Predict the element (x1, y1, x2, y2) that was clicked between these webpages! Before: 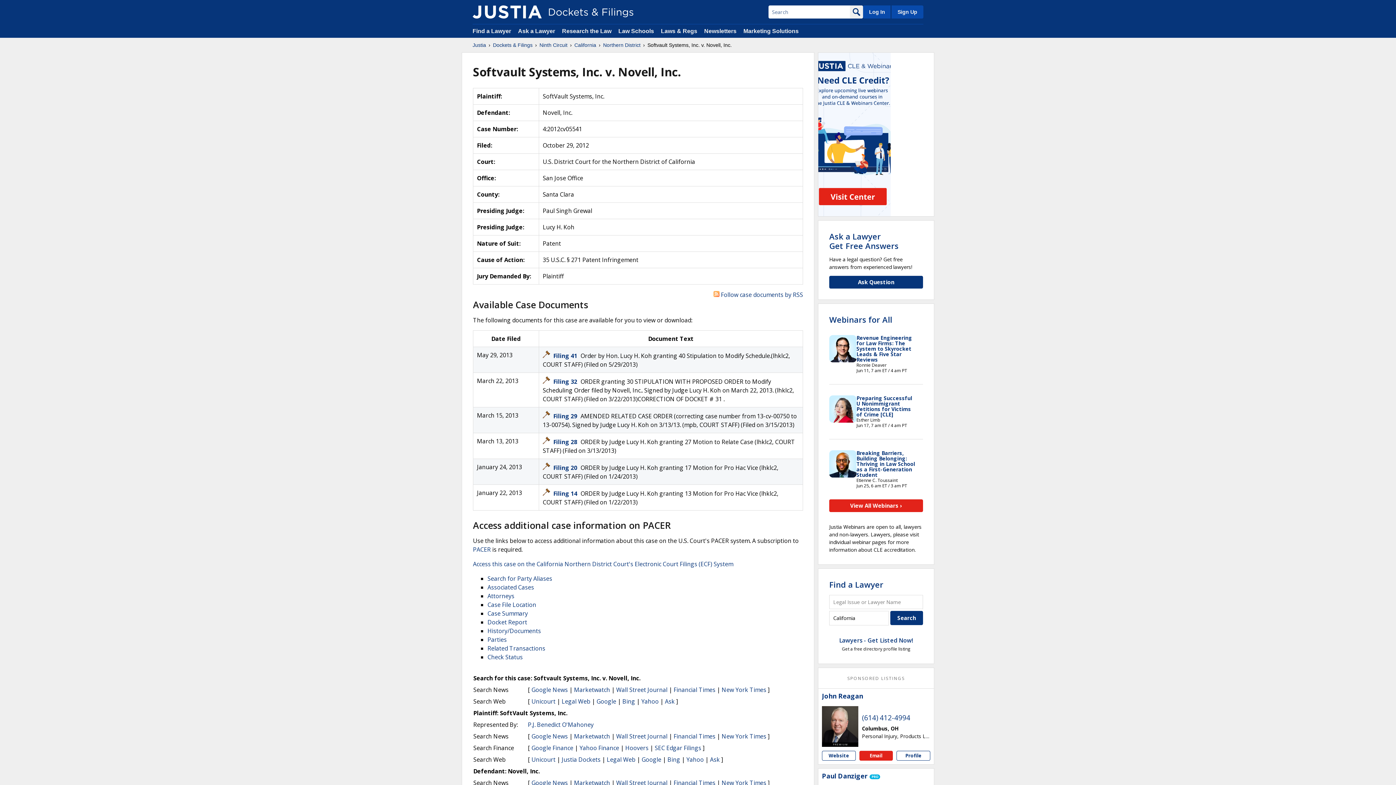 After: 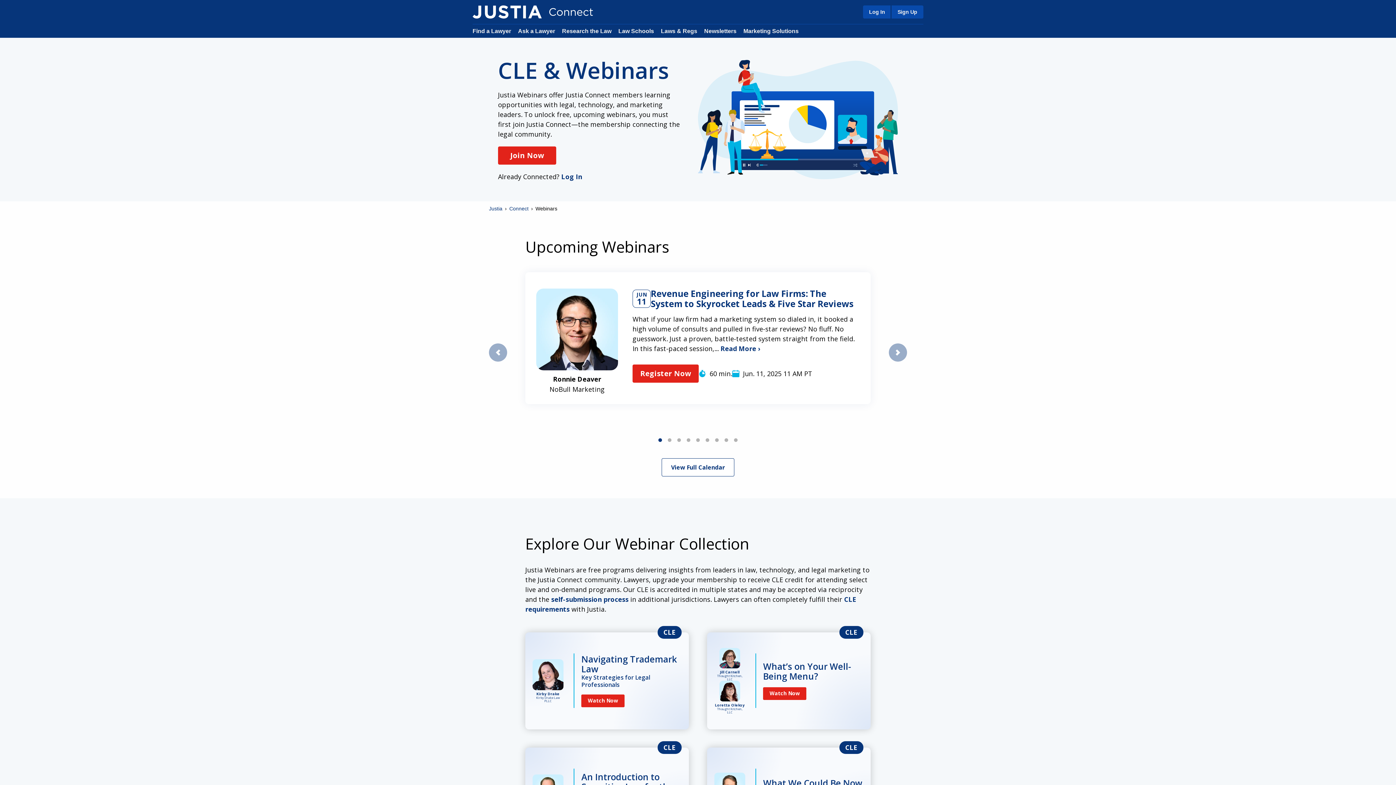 Action: label: View All Webinars › bbox: (829, 499, 923, 512)